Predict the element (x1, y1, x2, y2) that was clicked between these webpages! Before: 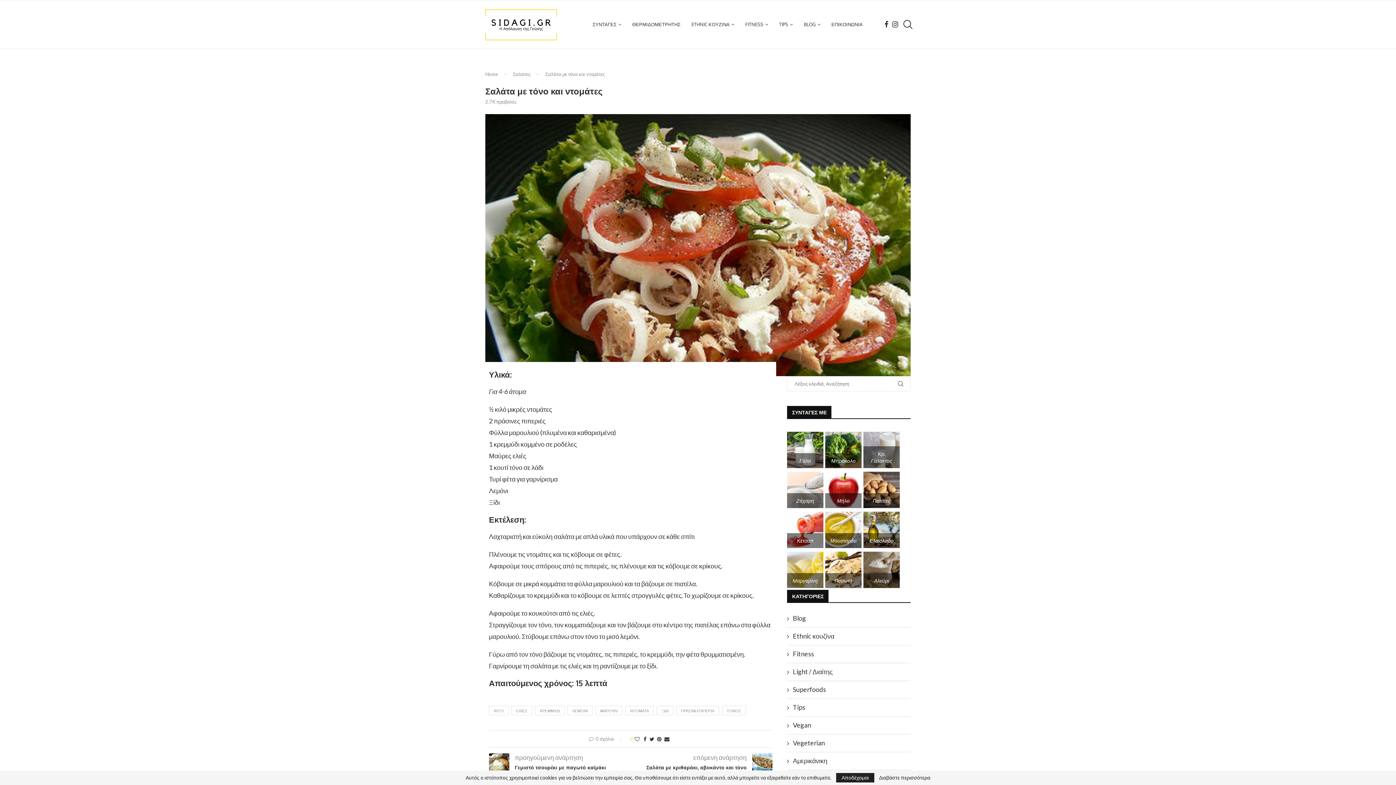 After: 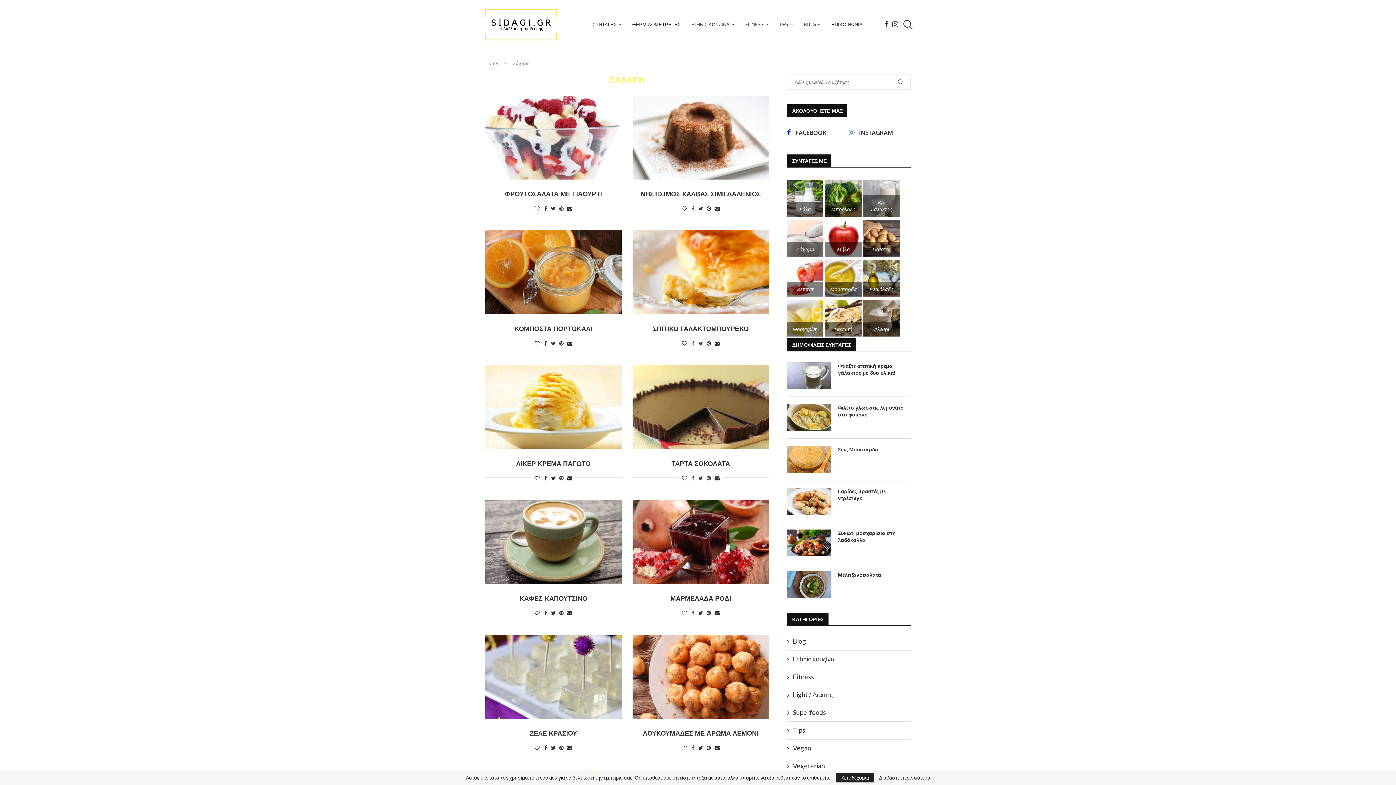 Action: bbox: (787, 473, 823, 481)